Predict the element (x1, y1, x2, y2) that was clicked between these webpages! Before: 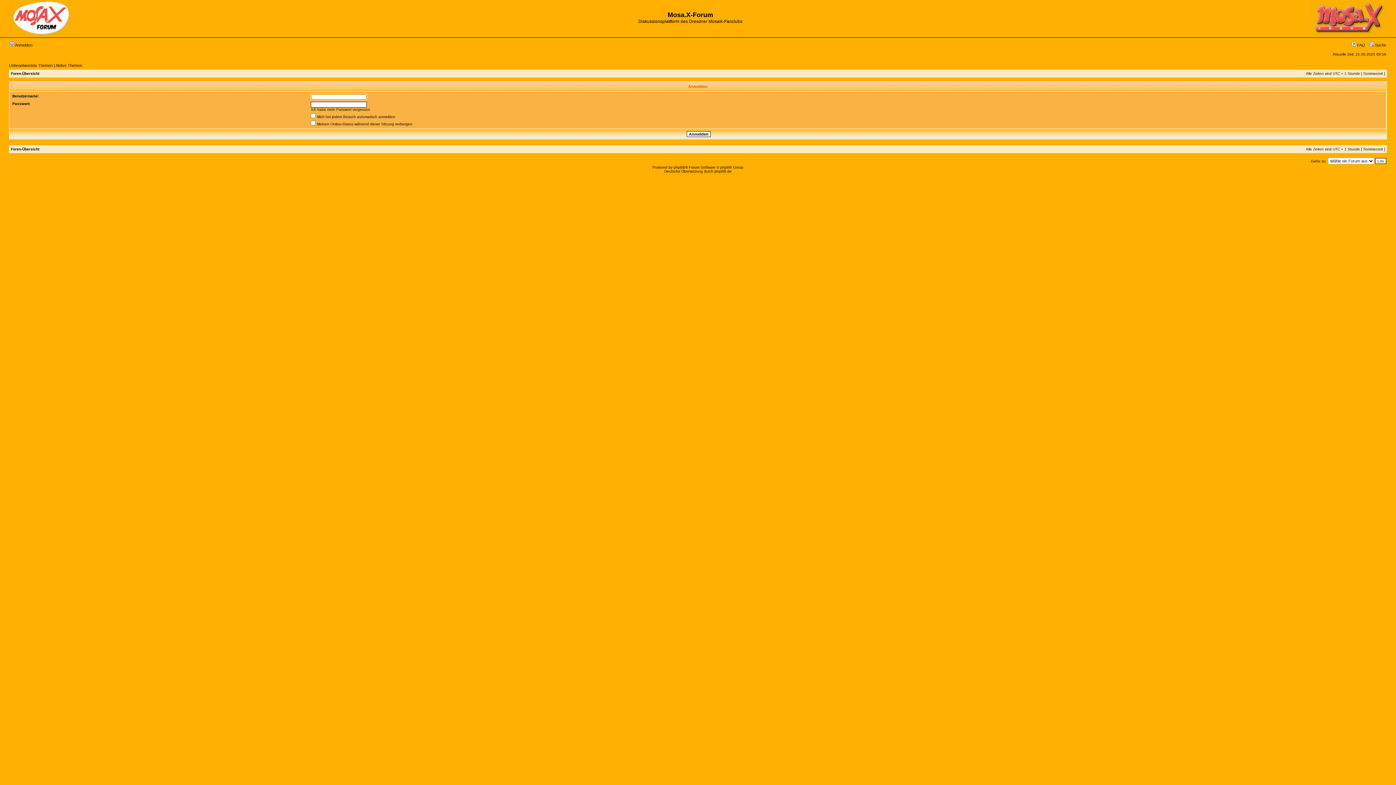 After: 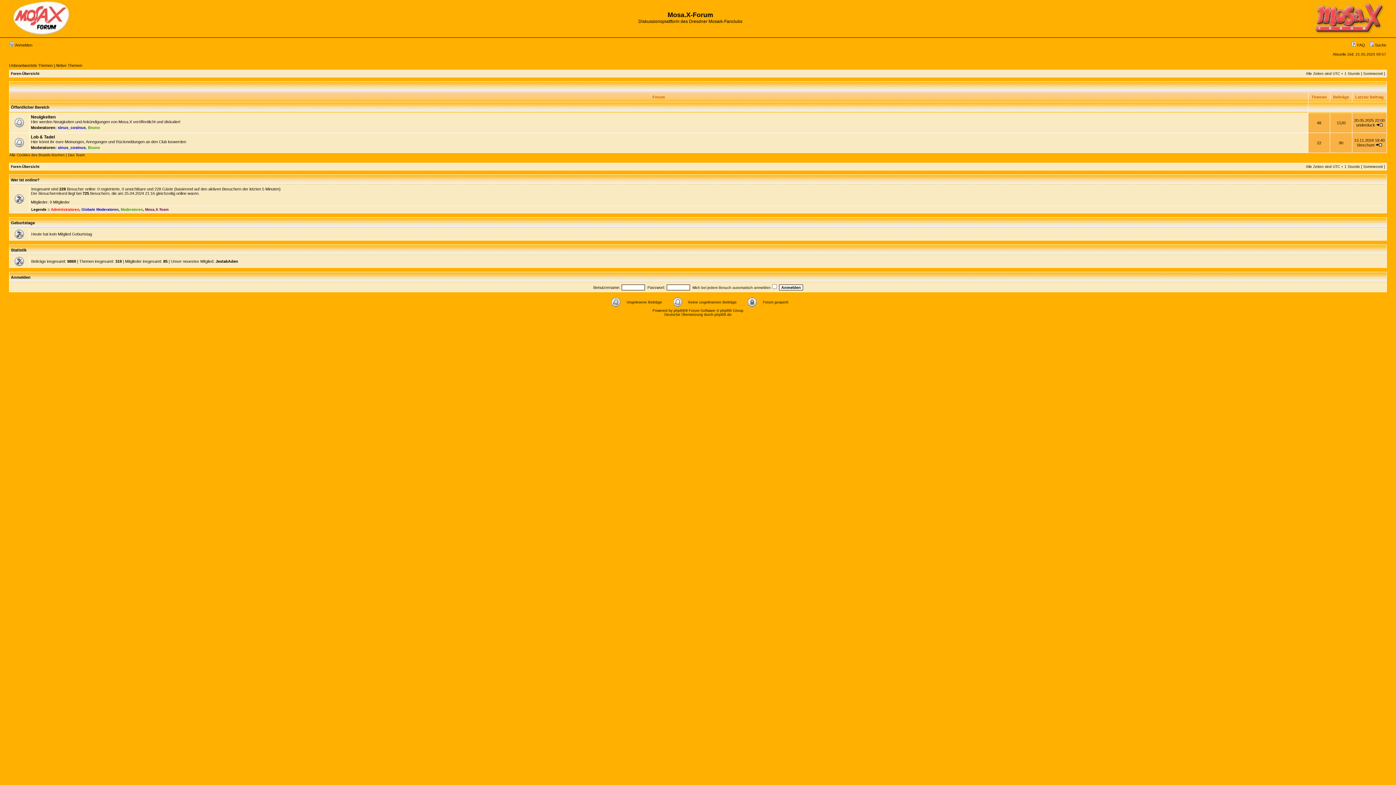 Action: bbox: (9, 31, 71, 35)